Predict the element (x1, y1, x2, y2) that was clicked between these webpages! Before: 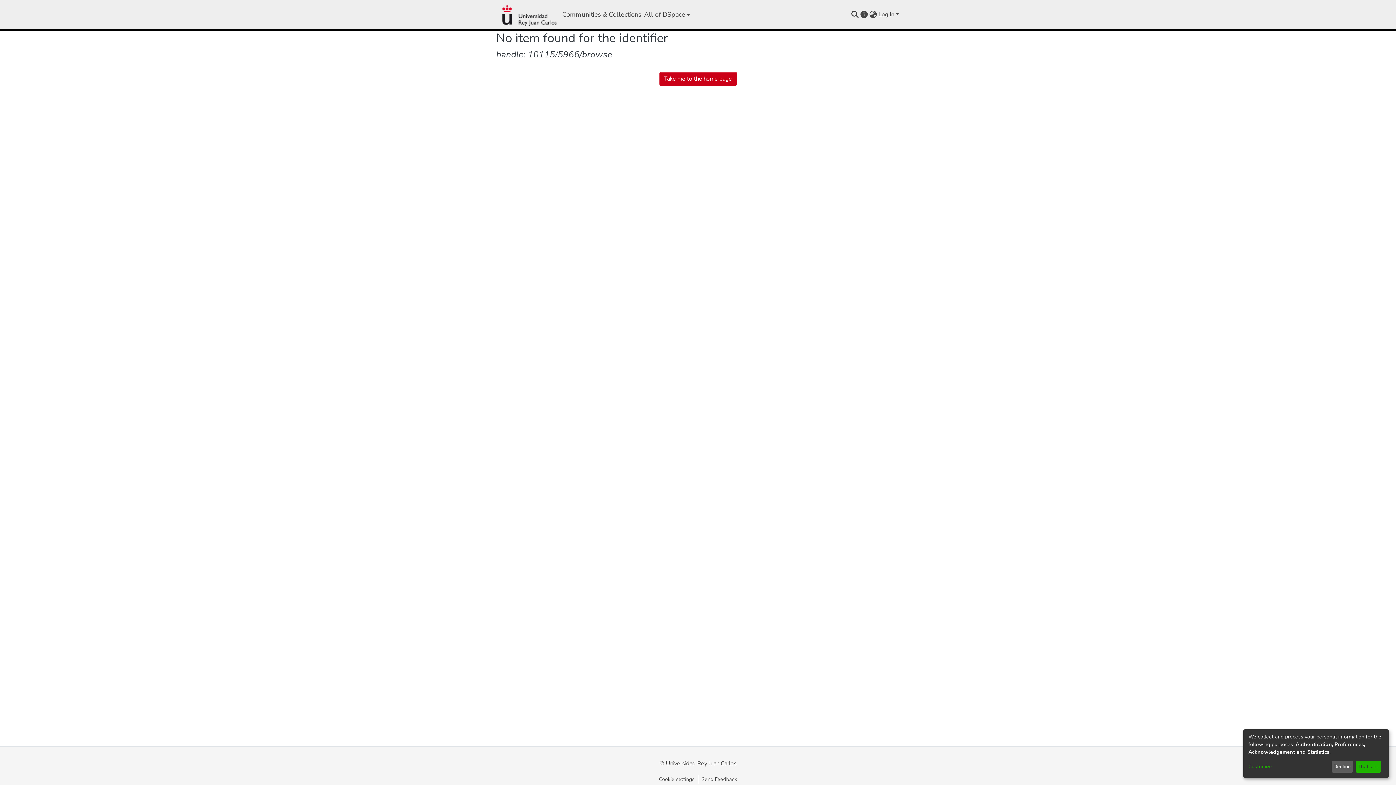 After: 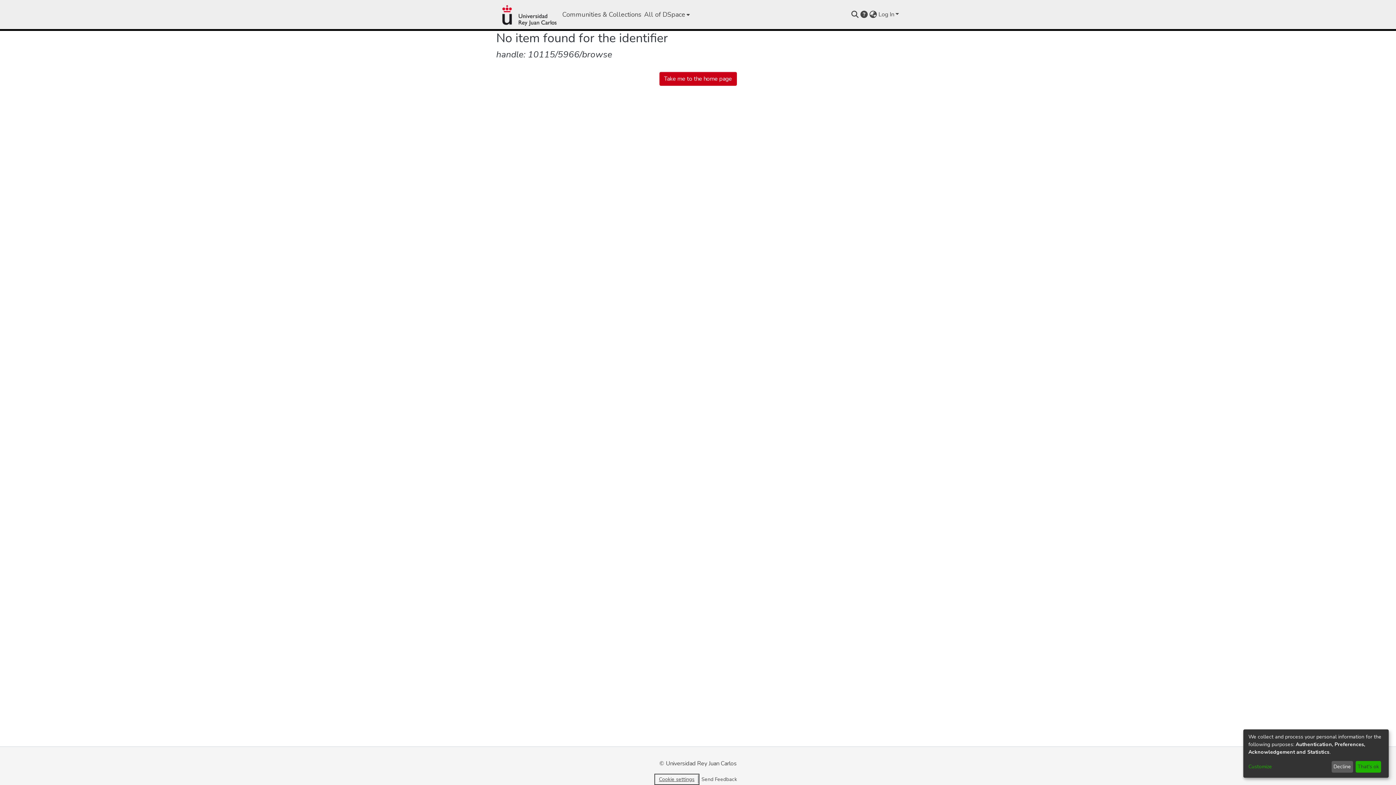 Action: label: Cookie settings bbox: (655, 775, 698, 784)